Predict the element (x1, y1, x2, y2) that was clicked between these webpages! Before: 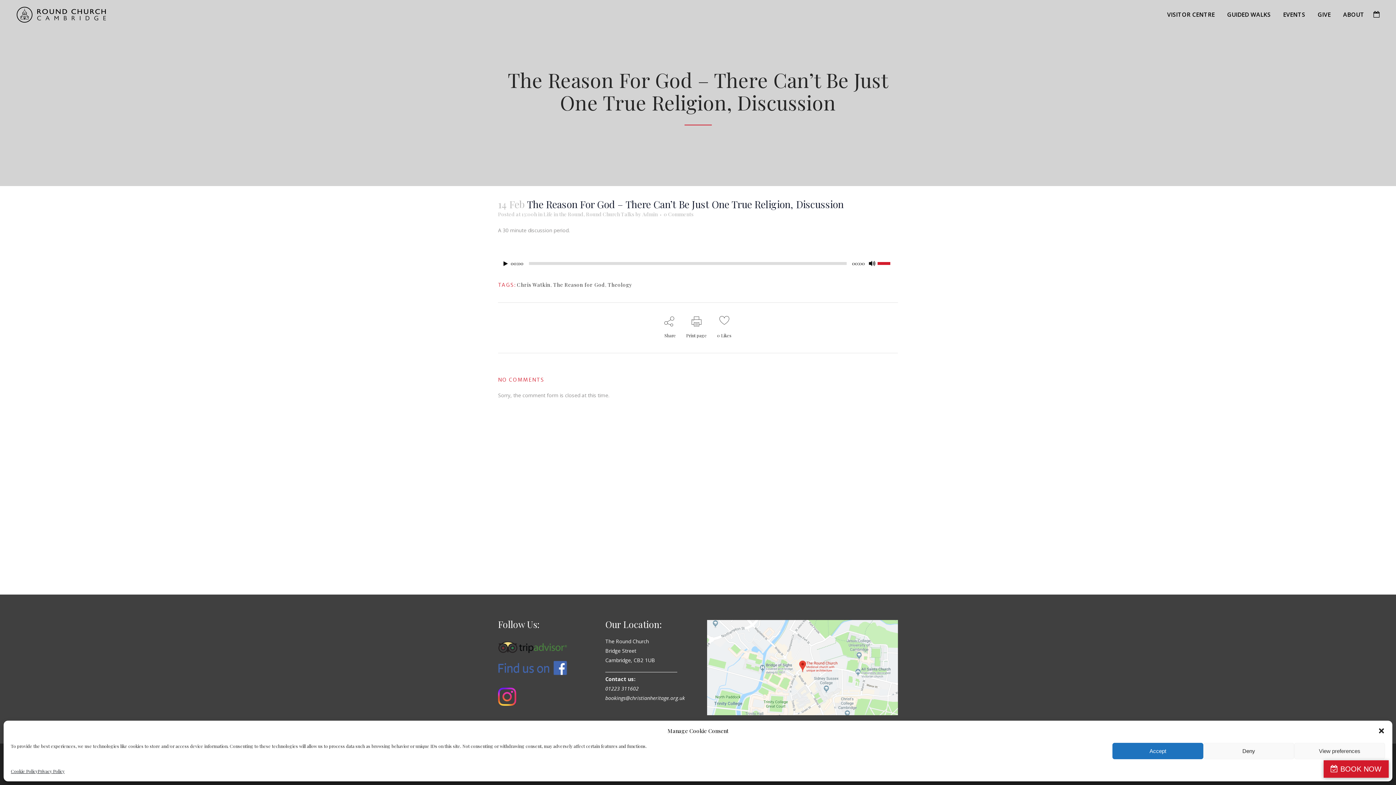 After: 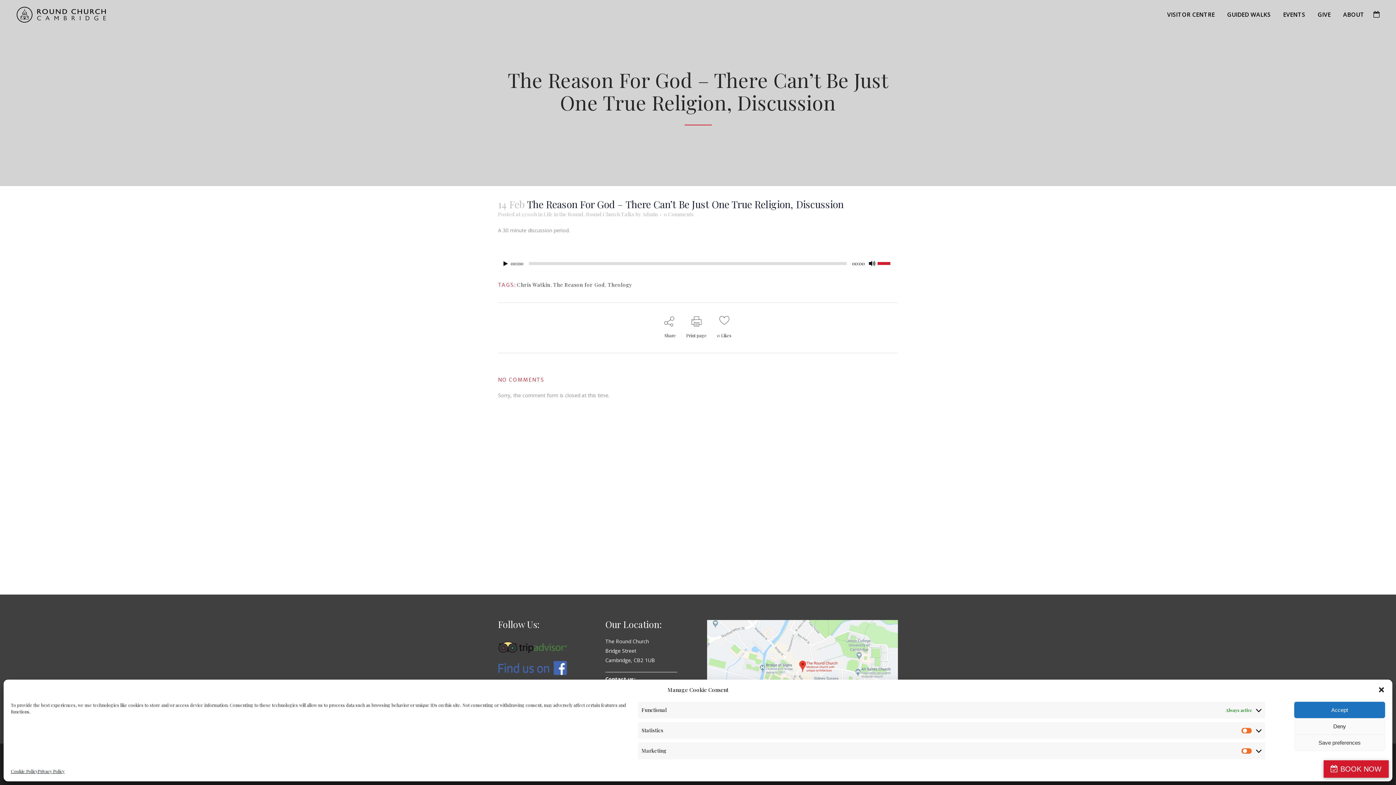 Action: bbox: (1294, 743, 1385, 759) label: View preferences